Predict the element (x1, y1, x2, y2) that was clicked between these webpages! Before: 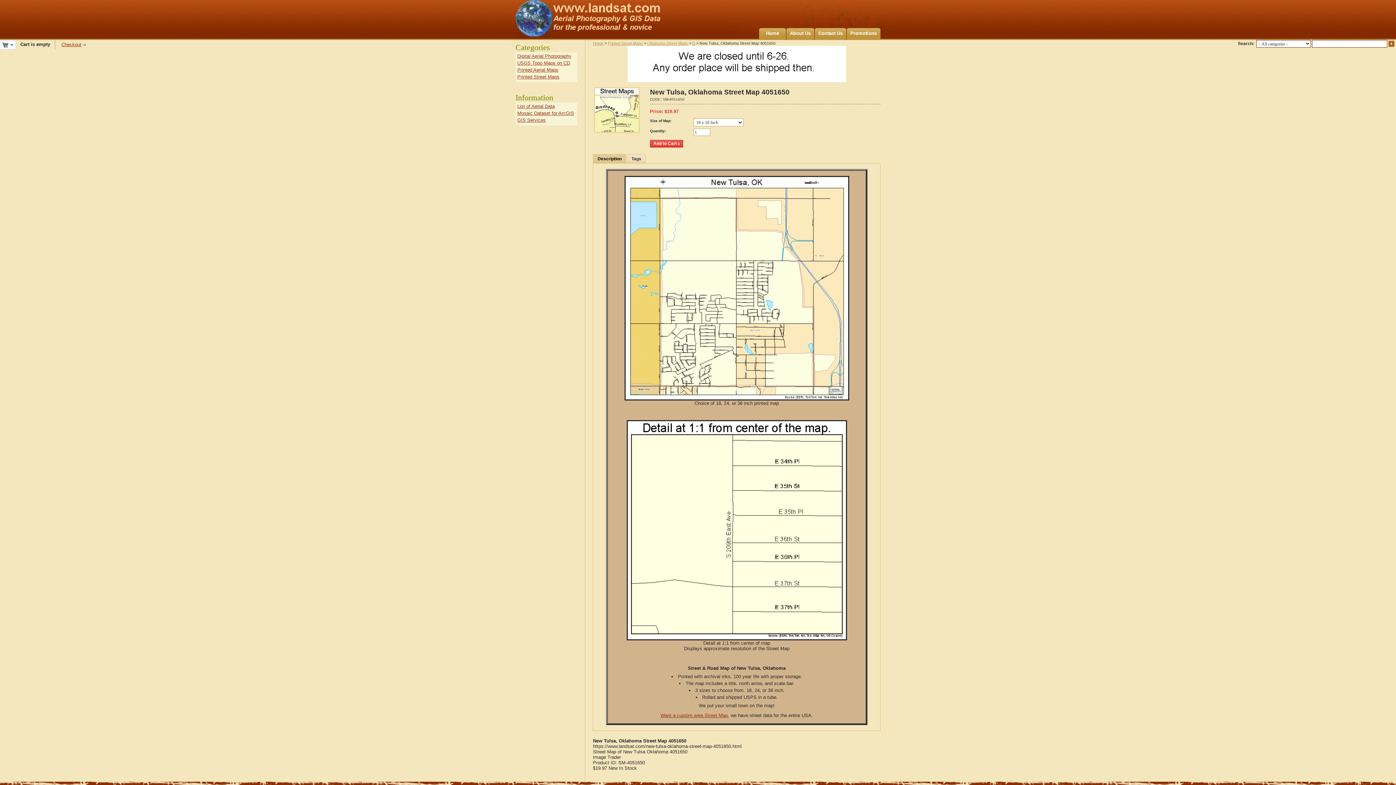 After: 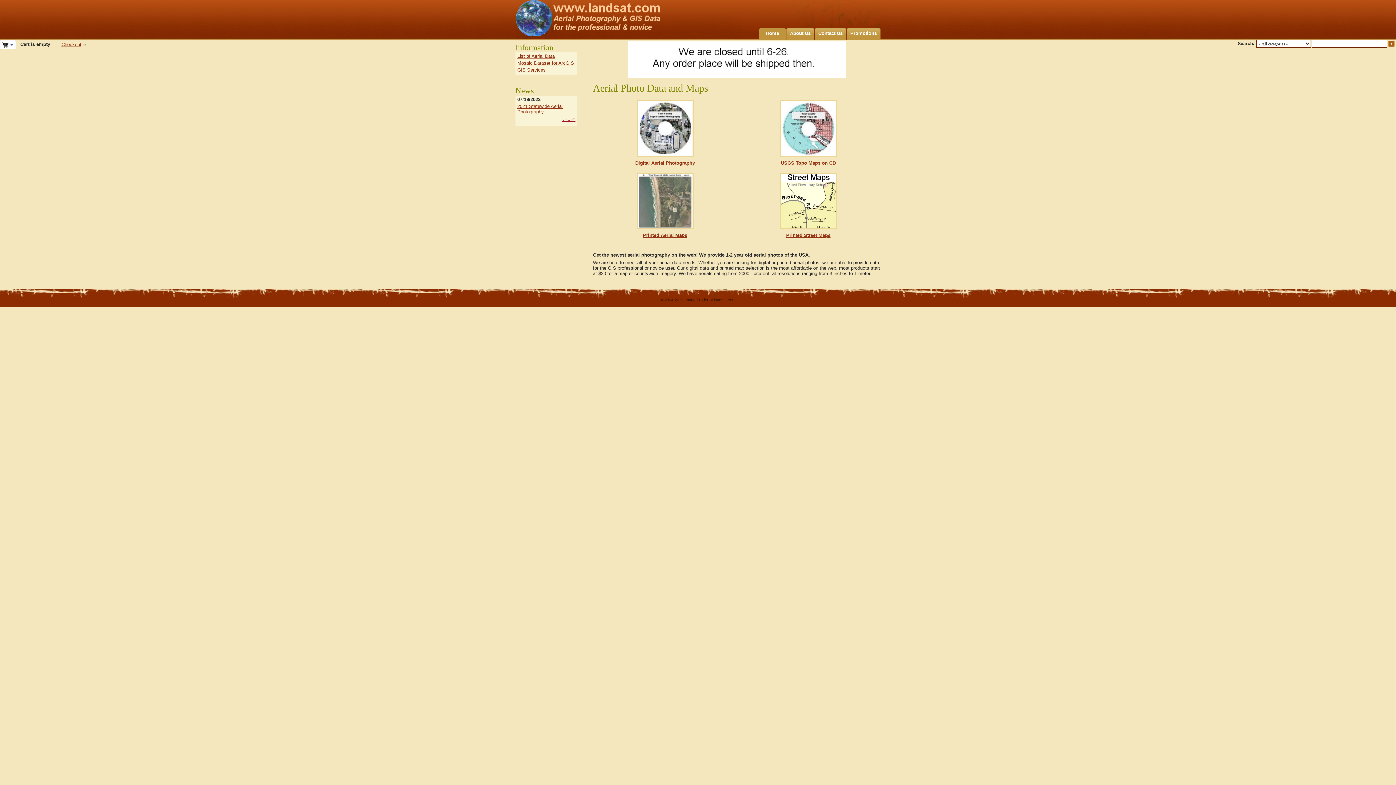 Action: bbox: (593, 41, 603, 45) label: Home